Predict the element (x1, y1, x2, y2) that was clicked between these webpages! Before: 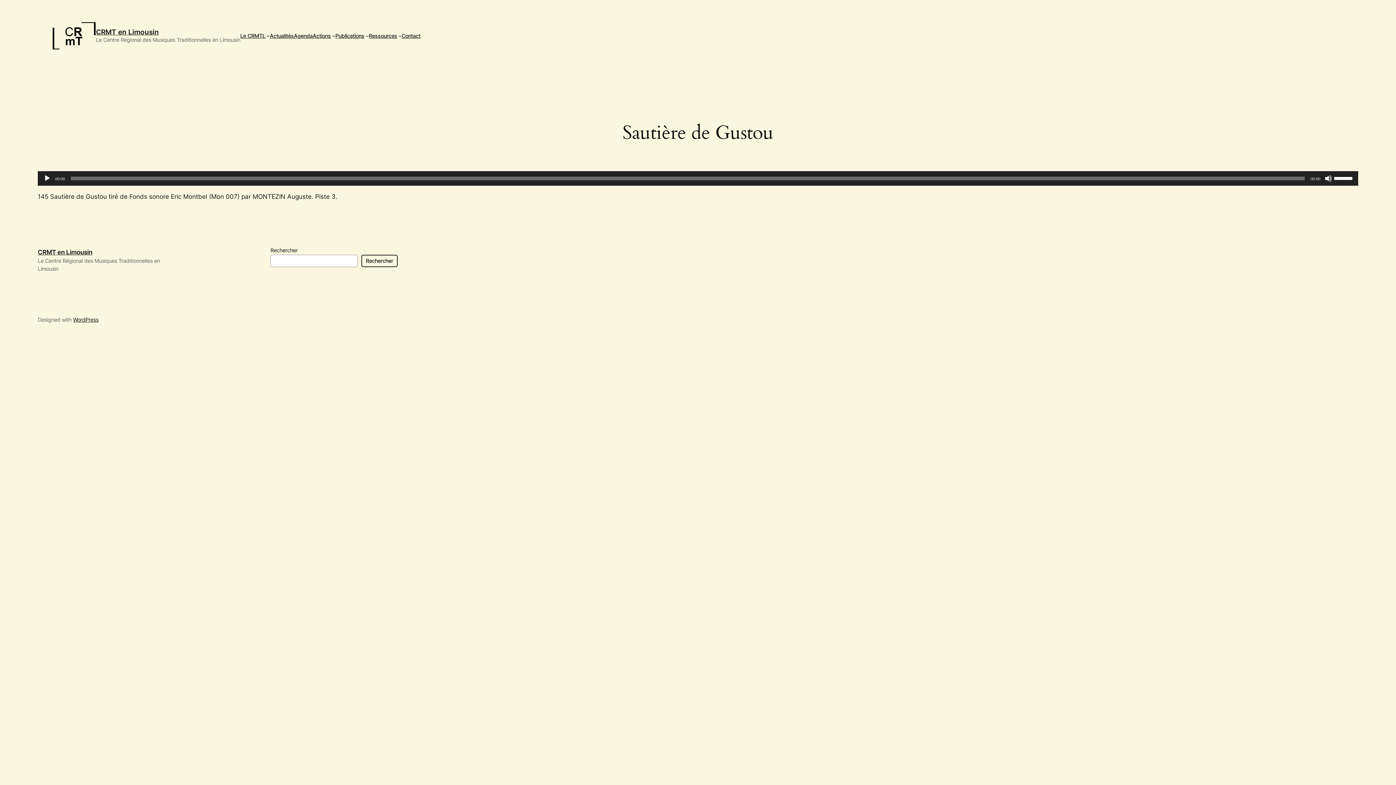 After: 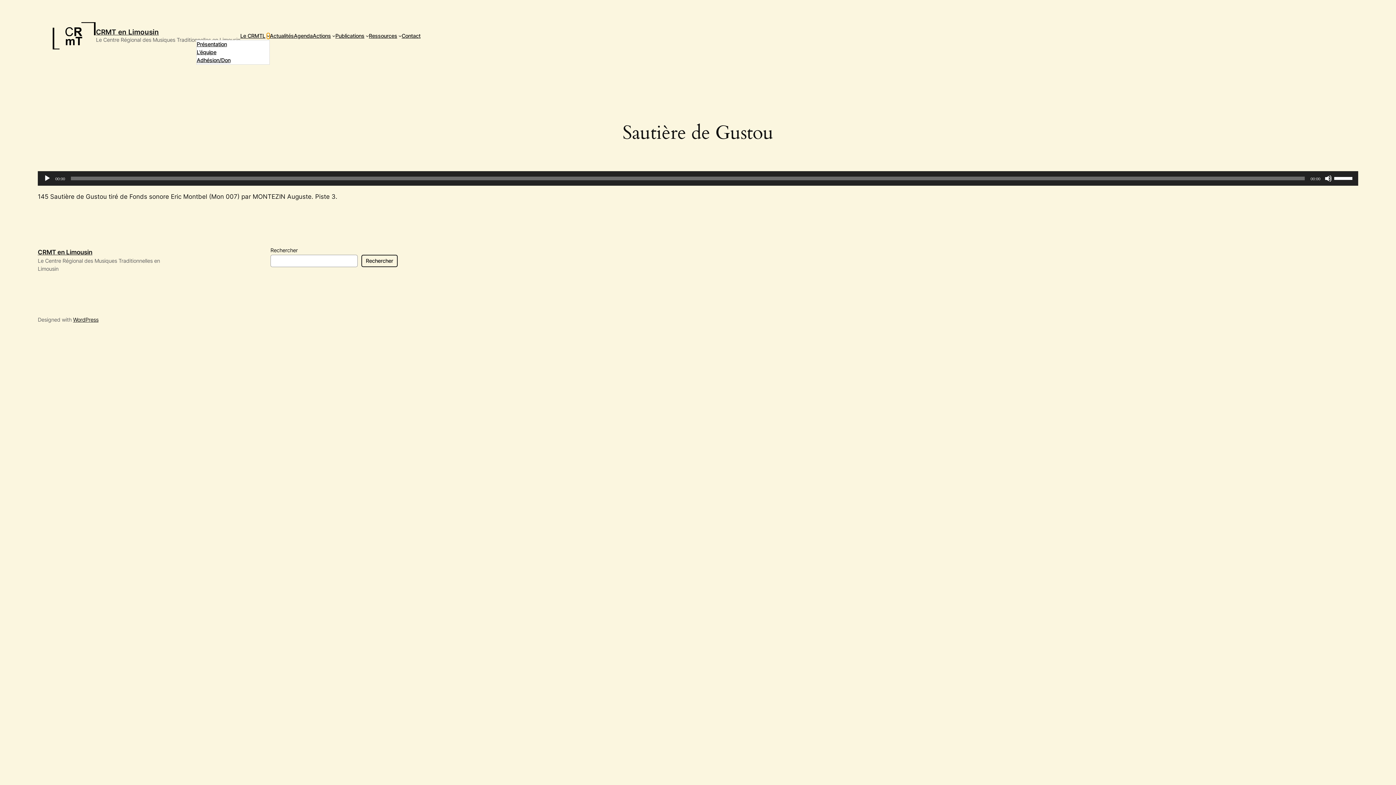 Action: label: Sous-menu Le CRMTL bbox: (266, 34, 269, 37)